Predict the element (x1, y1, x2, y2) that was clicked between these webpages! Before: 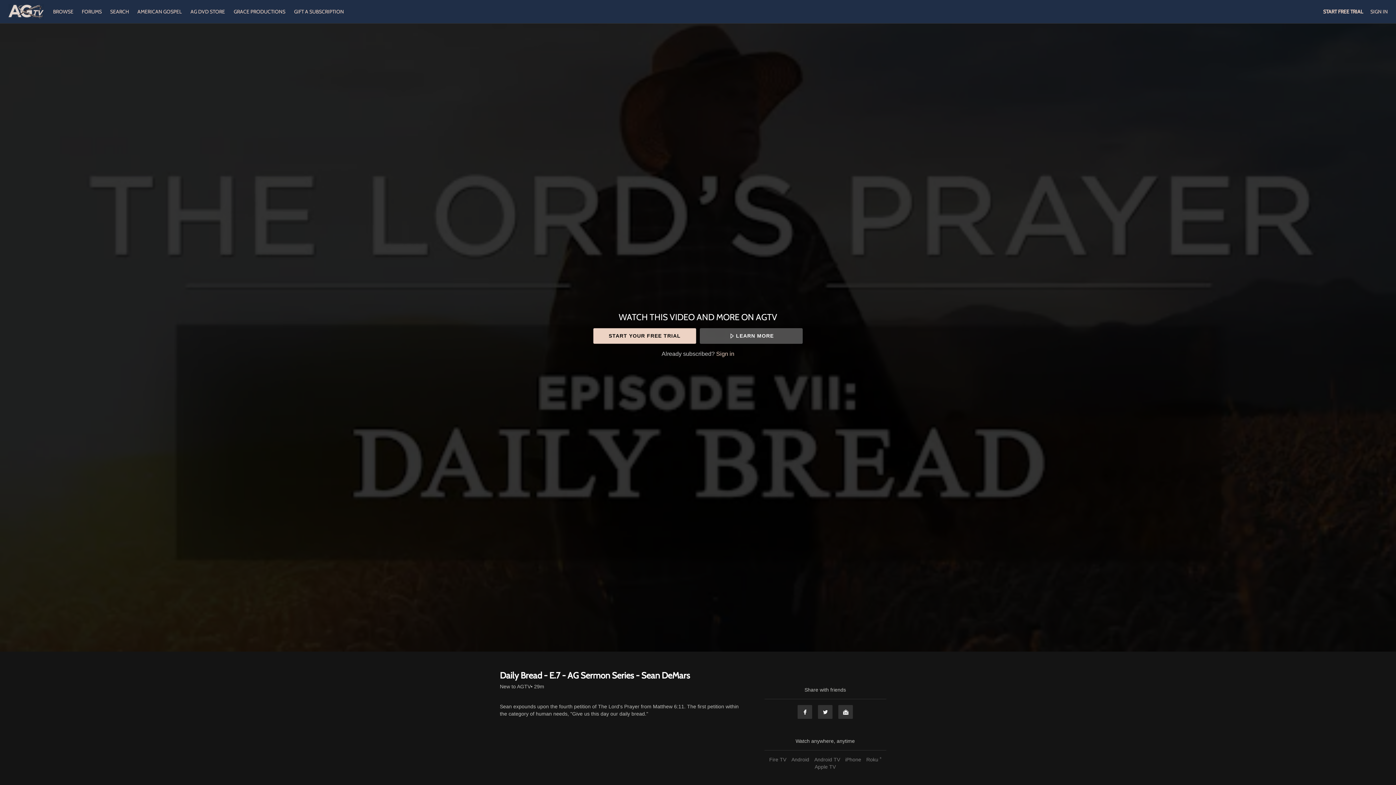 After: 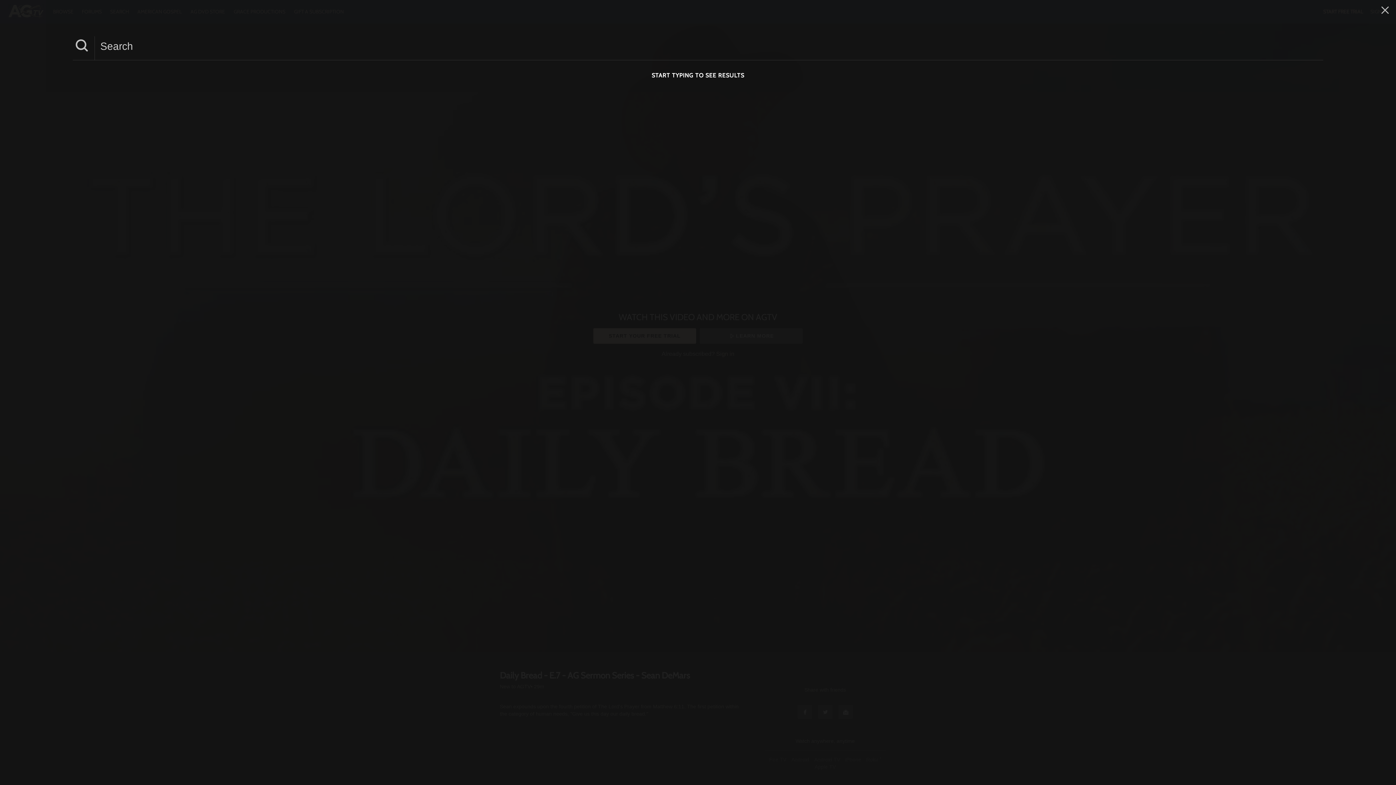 Action: bbox: (106, 8, 133, 14) label: SEARCH 